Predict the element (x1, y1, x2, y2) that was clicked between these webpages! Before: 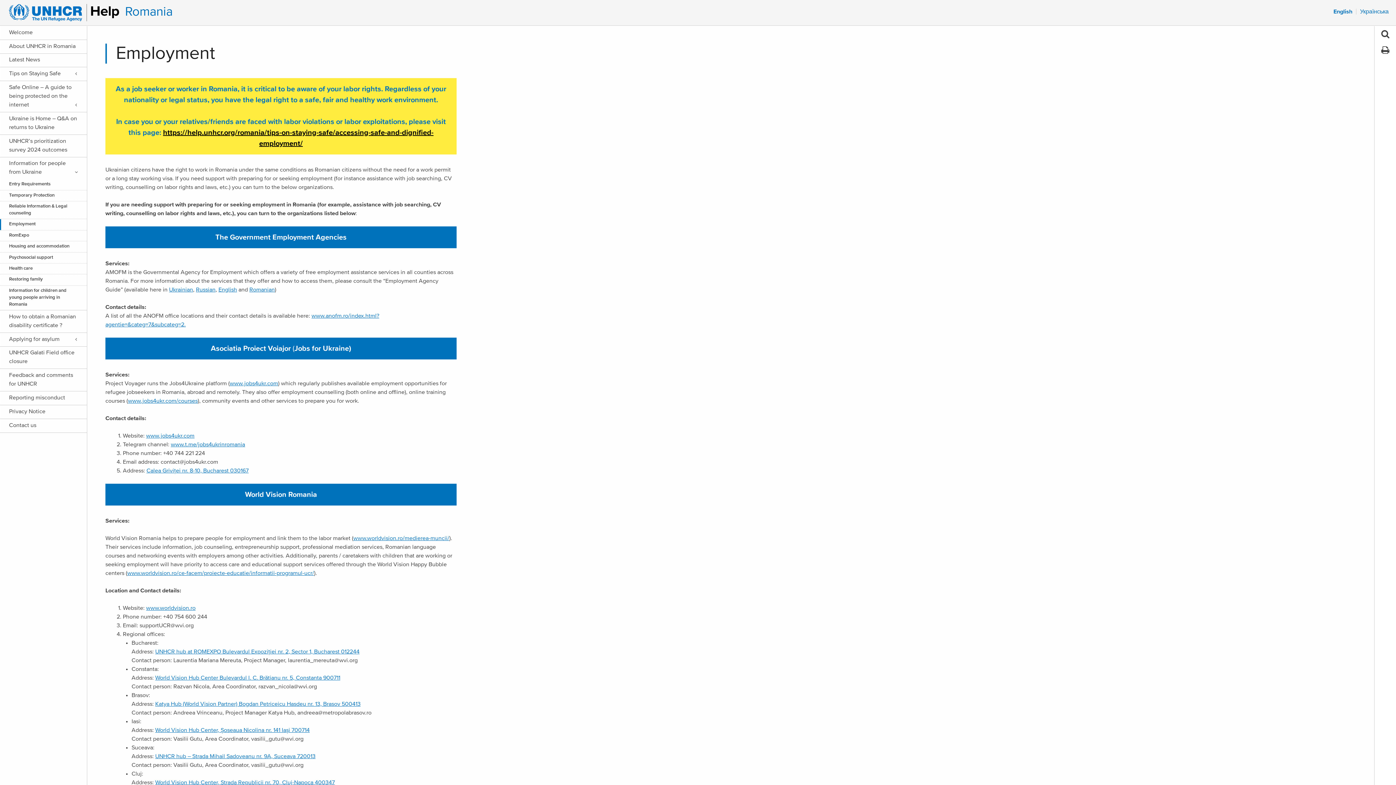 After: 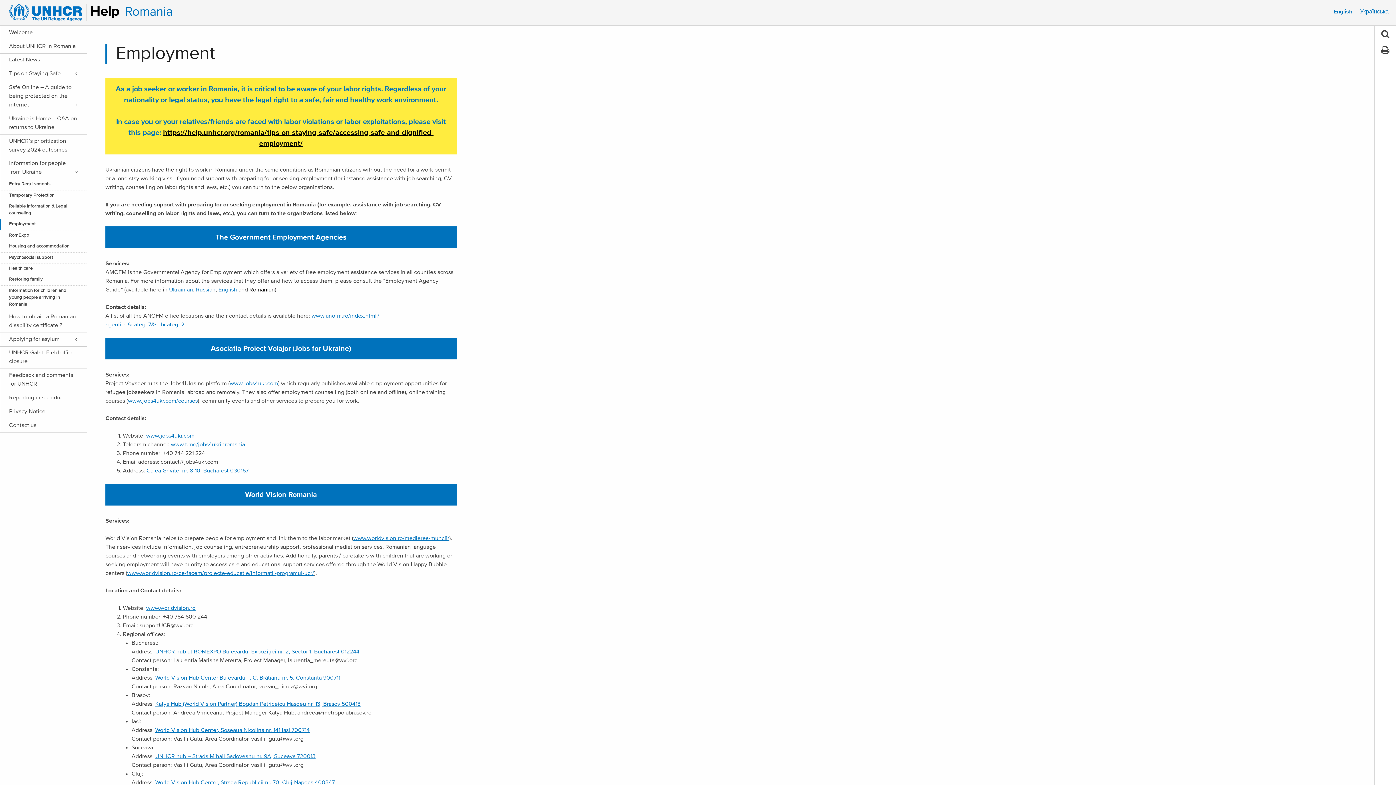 Action: bbox: (249, 286, 274, 292) label: Romanian